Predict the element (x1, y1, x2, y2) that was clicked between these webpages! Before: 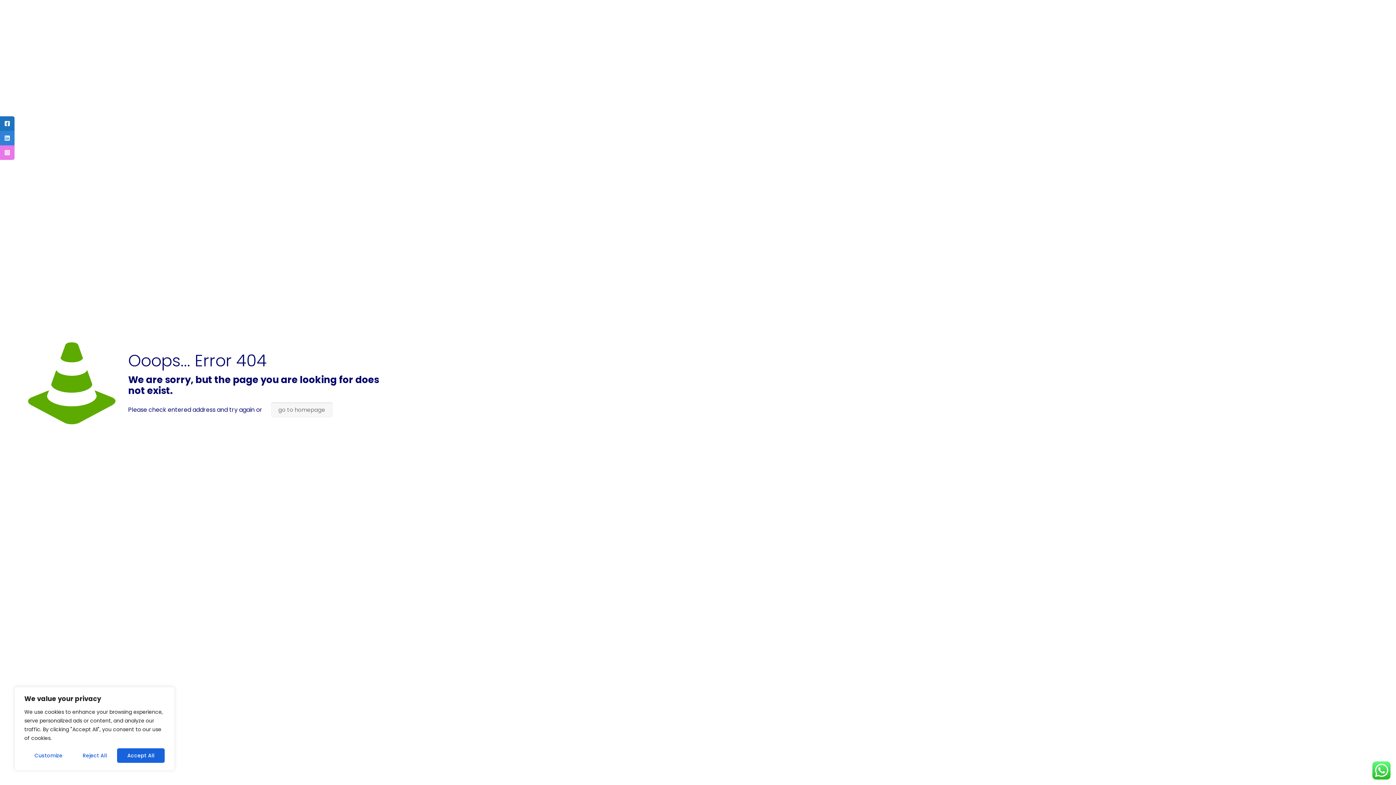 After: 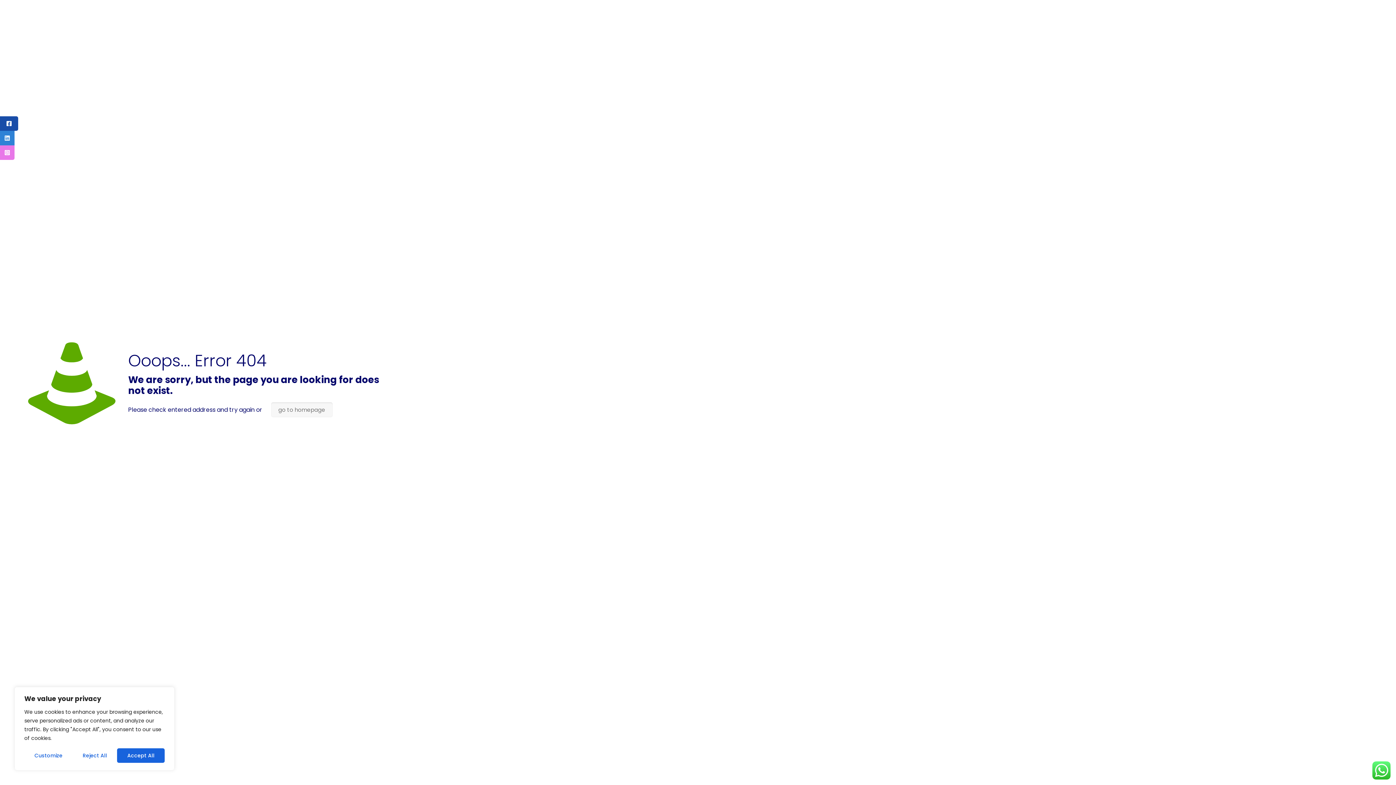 Action: bbox: (0, 116, 14, 130)